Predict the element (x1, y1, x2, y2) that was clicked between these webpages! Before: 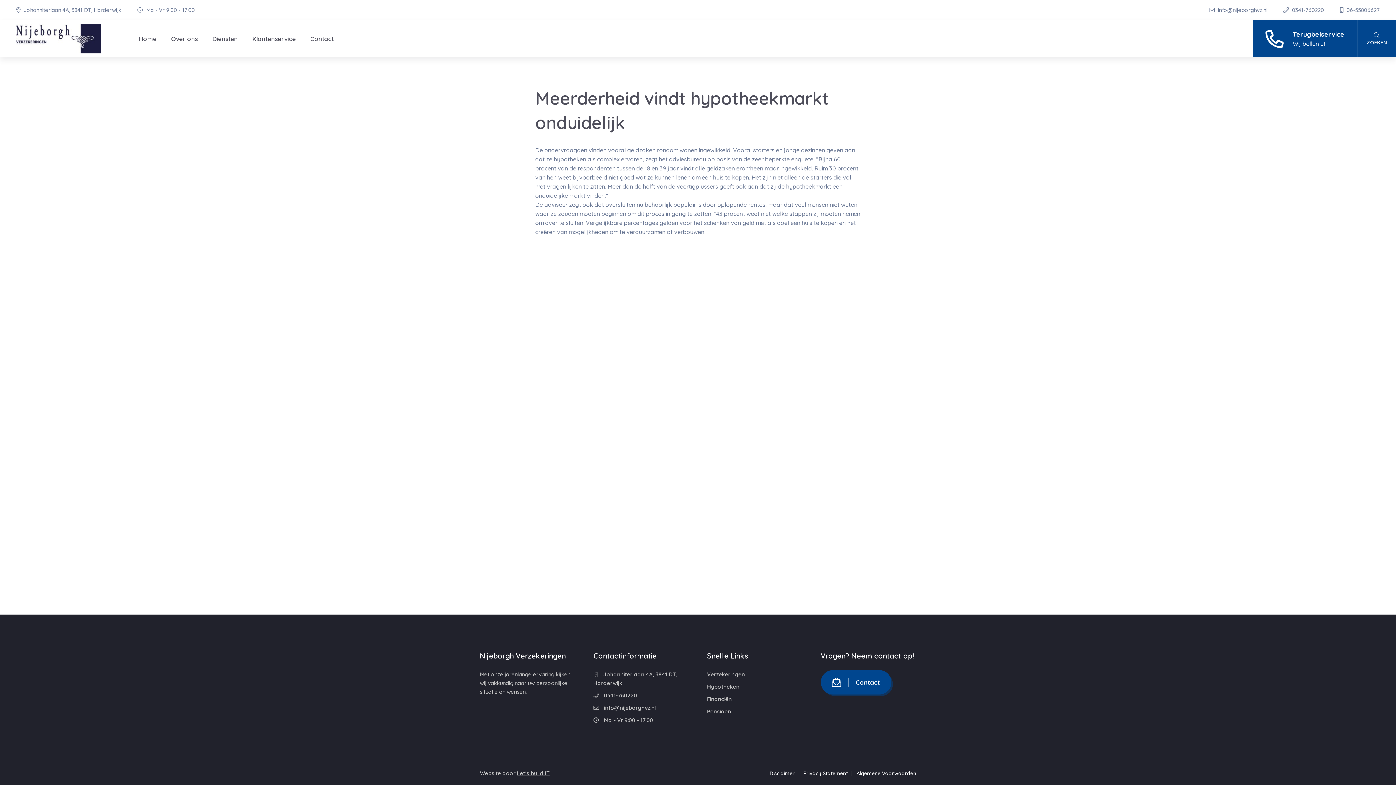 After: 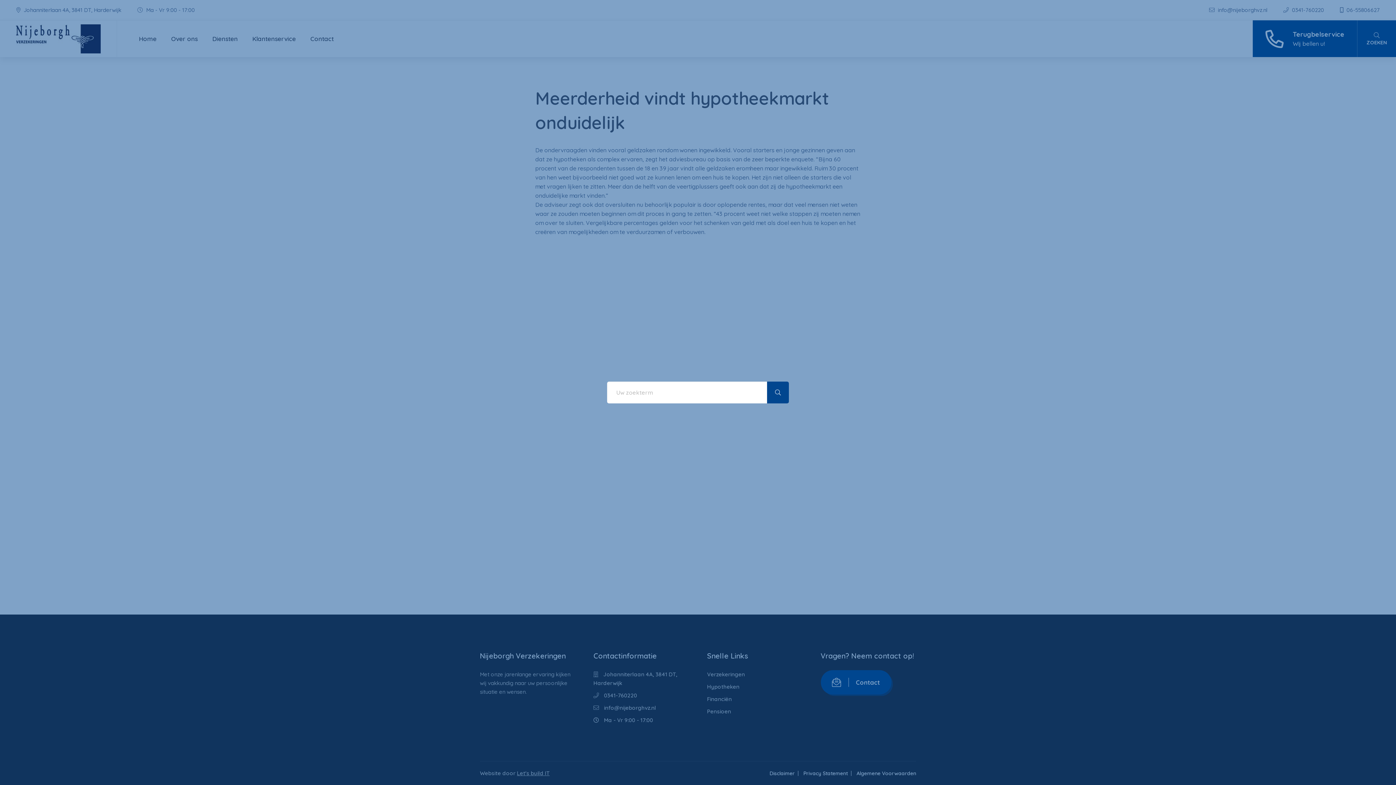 Action: bbox: (1357, 20, 1396, 57) label: ZOEKEN